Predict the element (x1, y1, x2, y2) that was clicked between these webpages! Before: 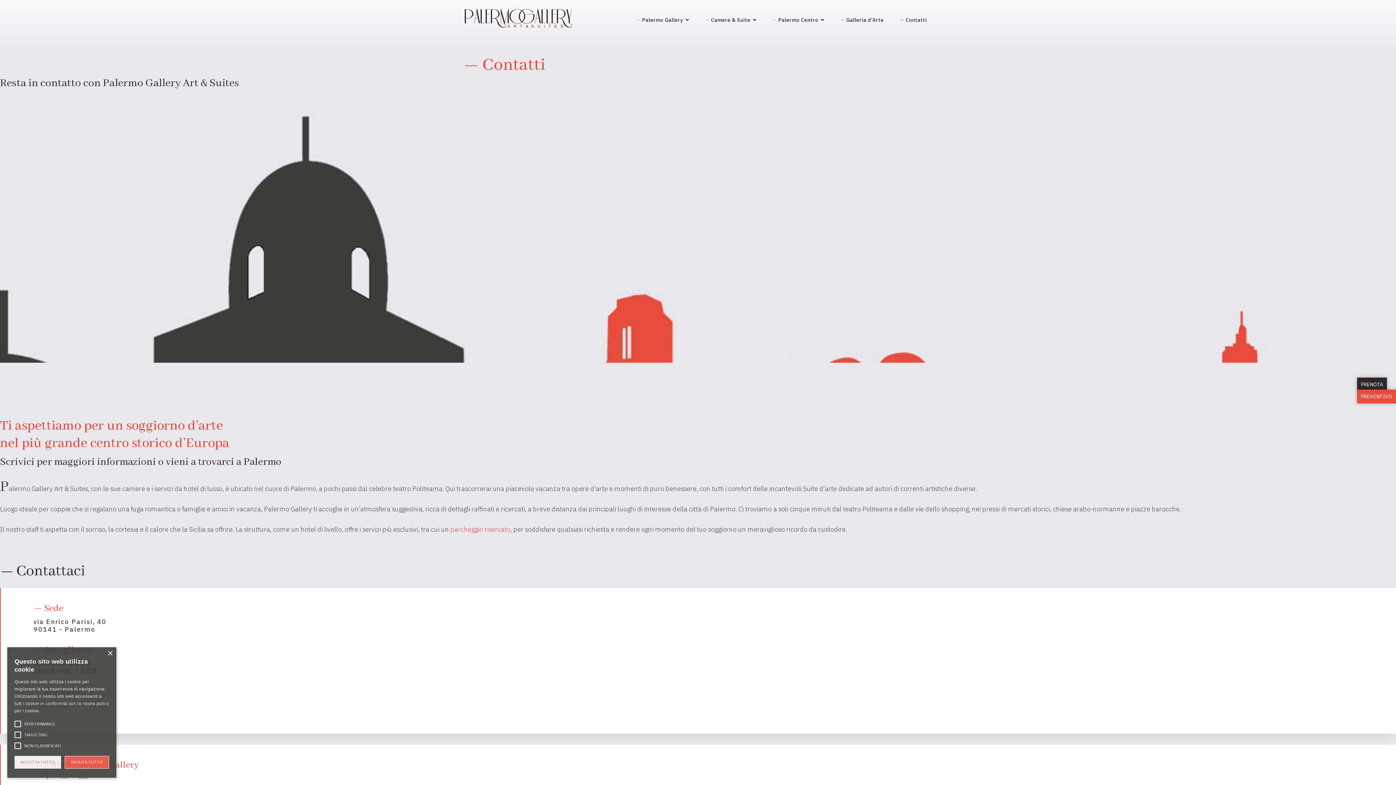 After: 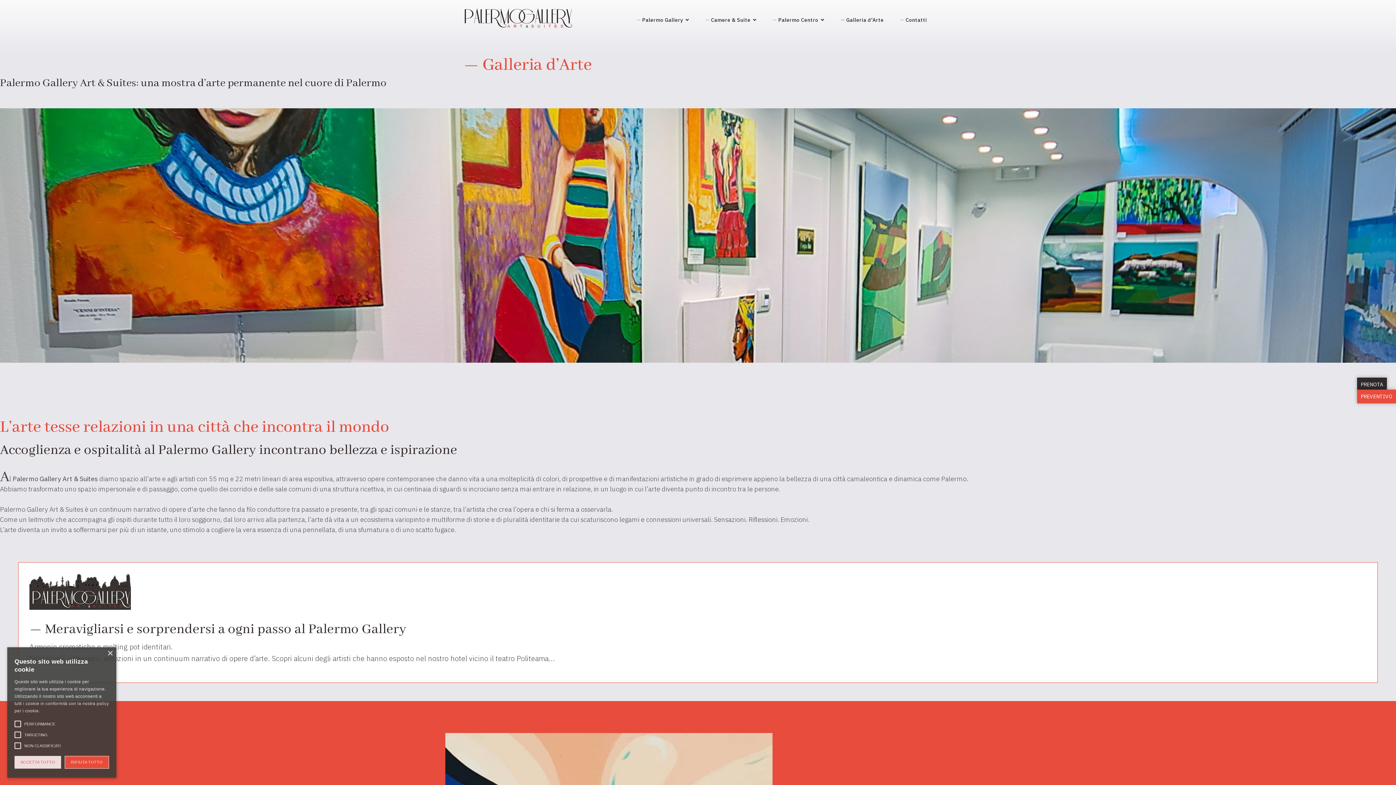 Action: label: Galleria d'Arte bbox: (840, 17, 889, 22)